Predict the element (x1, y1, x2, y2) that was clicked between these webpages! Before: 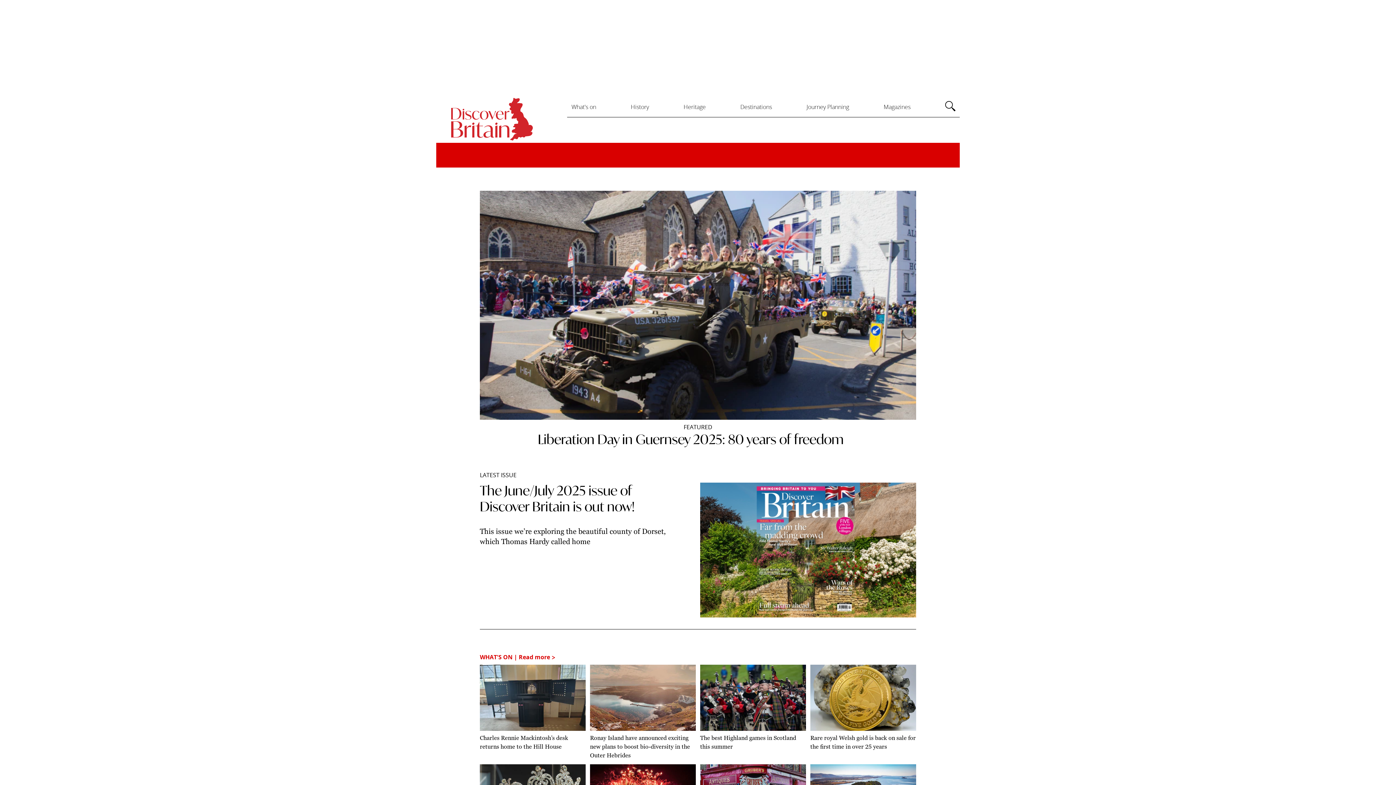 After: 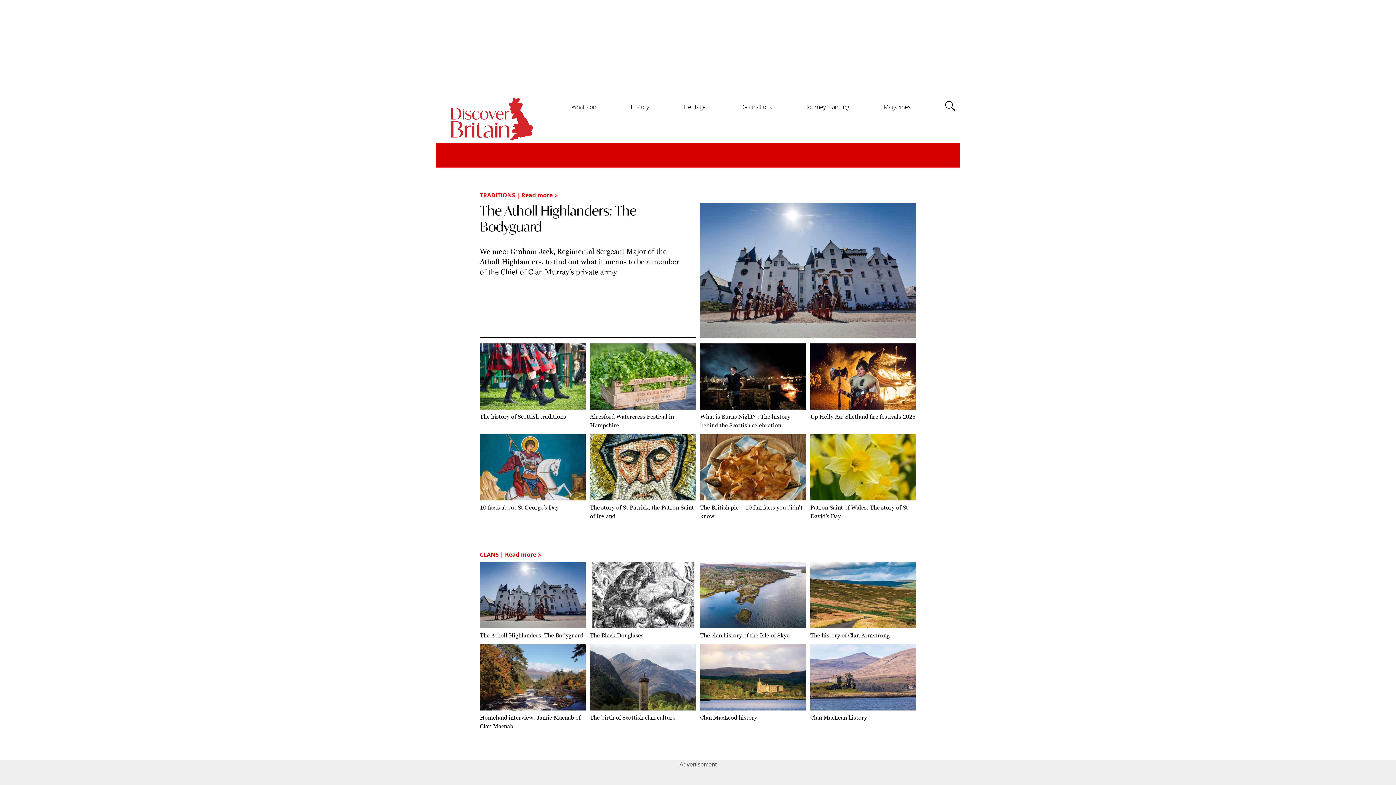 Action: label: History bbox: (630, 101, 649, 112)